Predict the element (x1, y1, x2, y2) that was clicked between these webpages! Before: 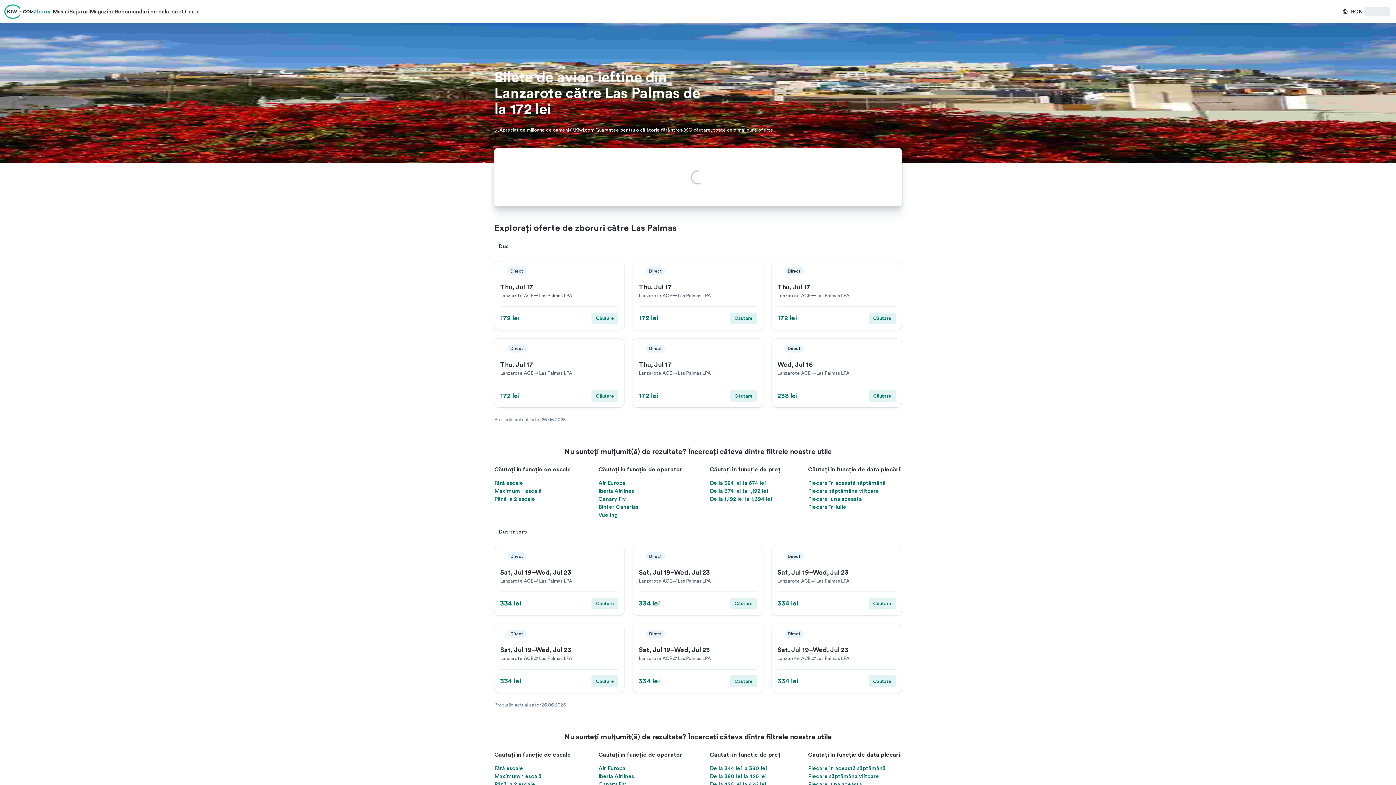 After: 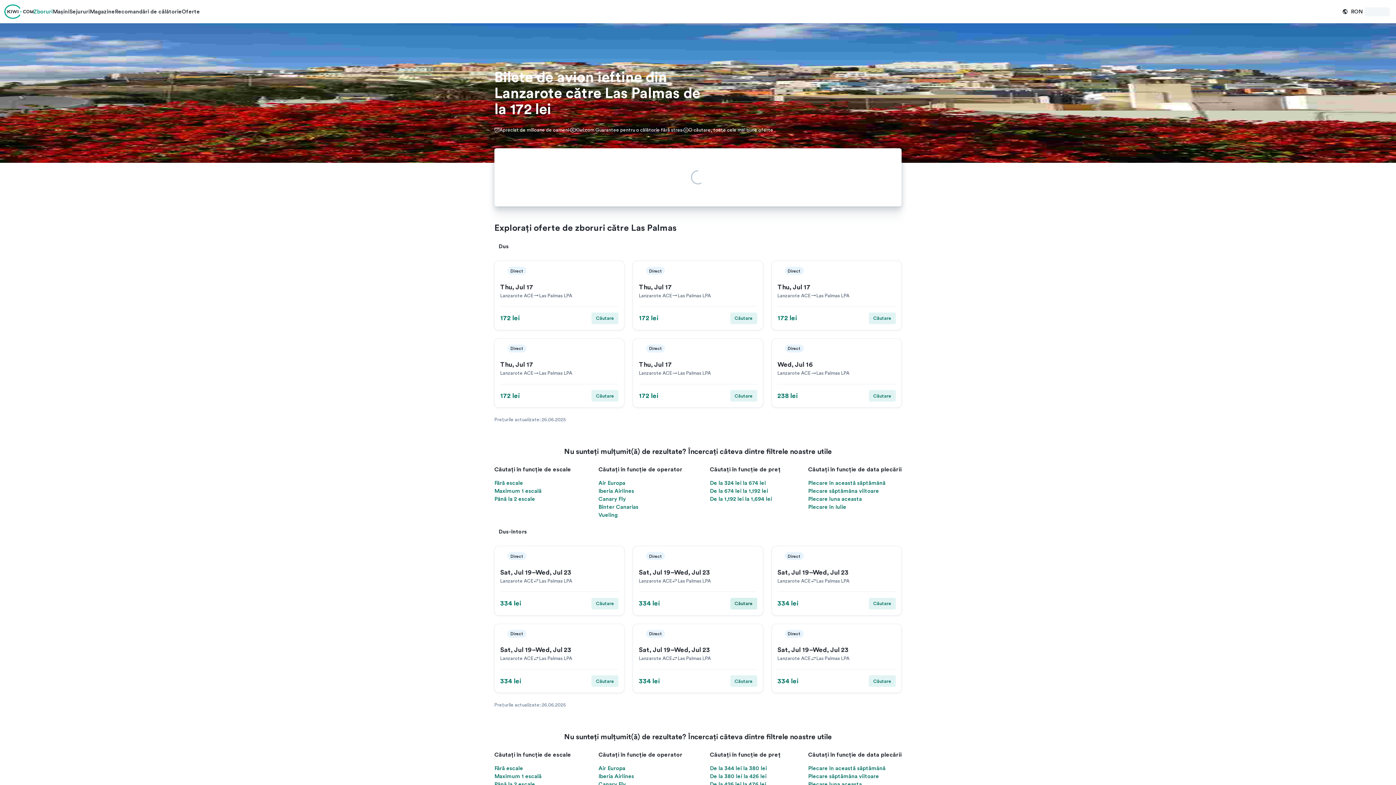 Action: label: Căutare bbox: (730, 598, 757, 609)